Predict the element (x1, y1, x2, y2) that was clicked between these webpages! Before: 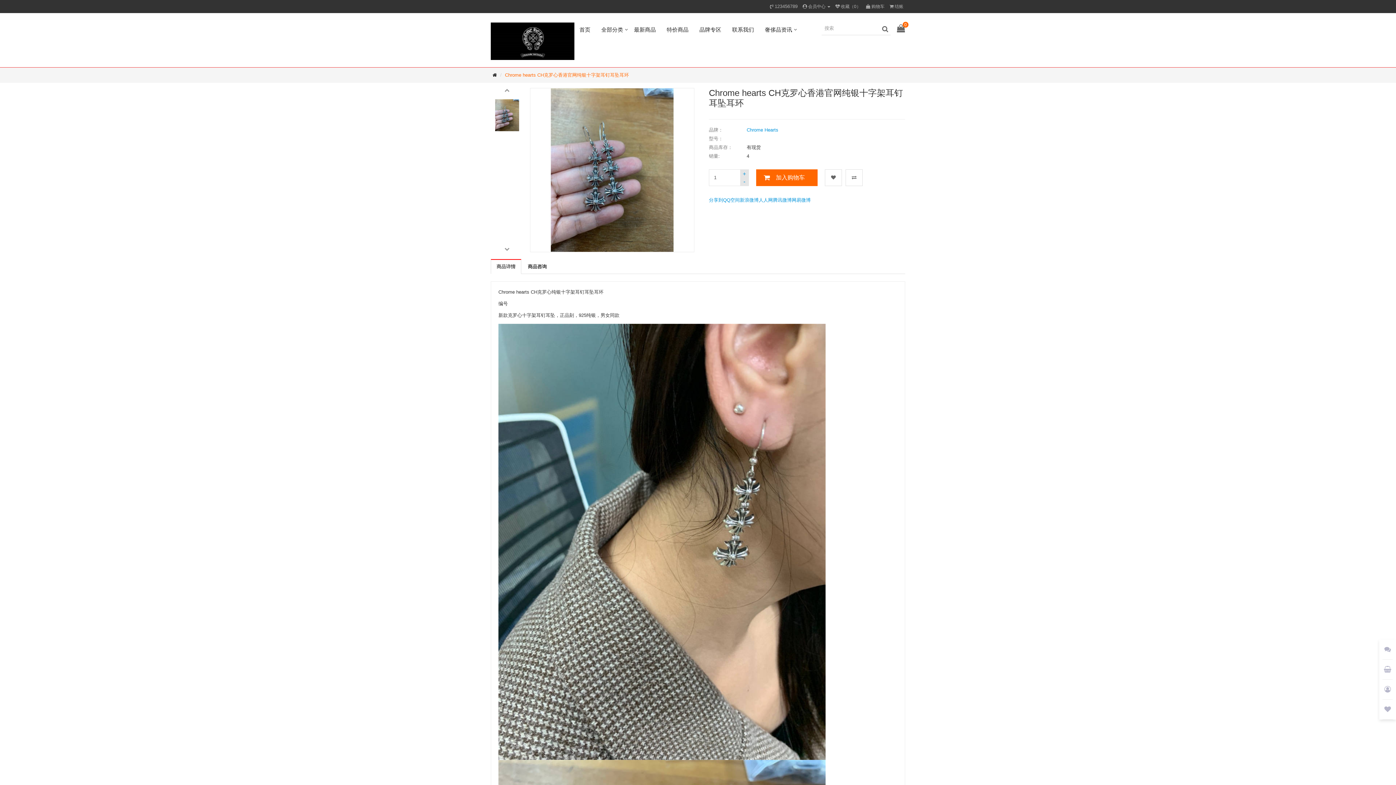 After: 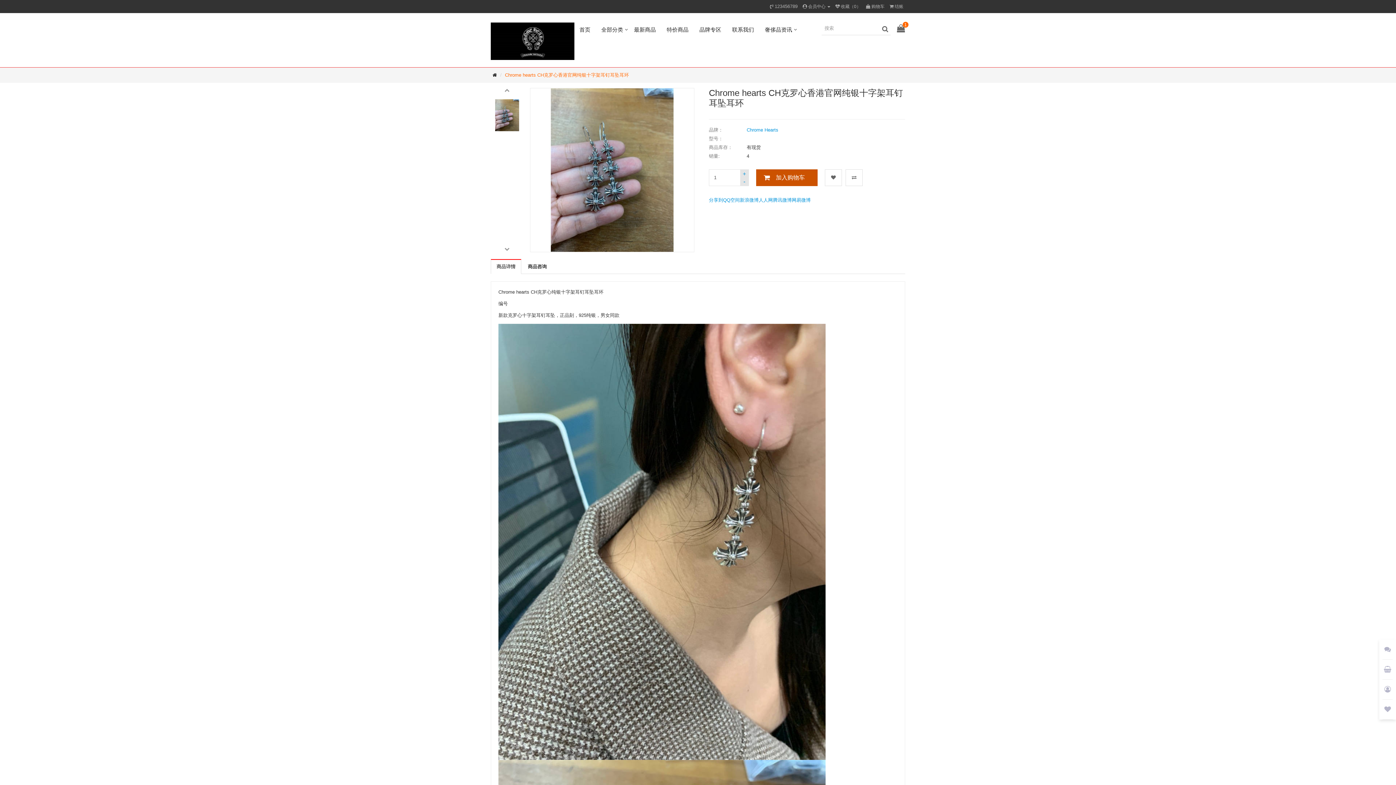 Action: label: 加入购物车 bbox: (756, 169, 817, 186)